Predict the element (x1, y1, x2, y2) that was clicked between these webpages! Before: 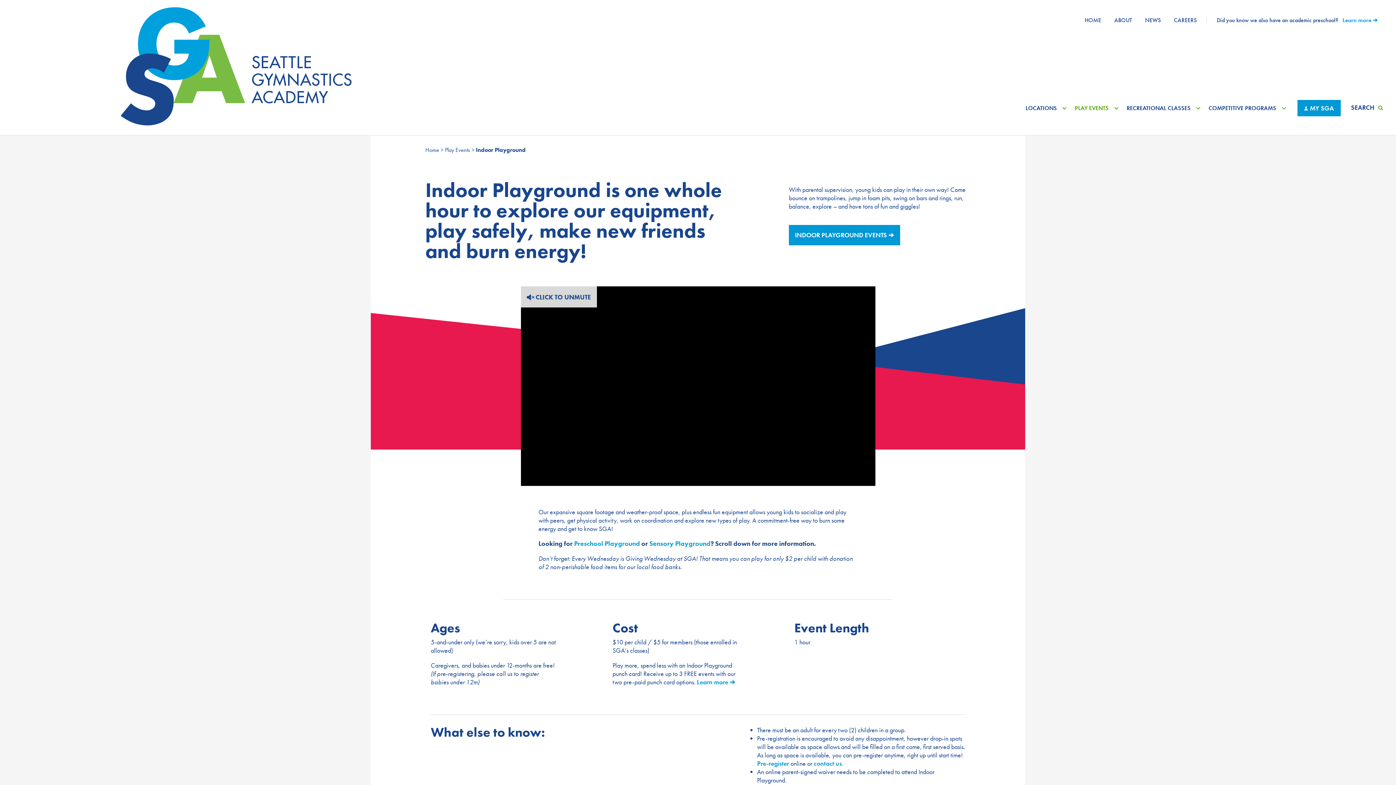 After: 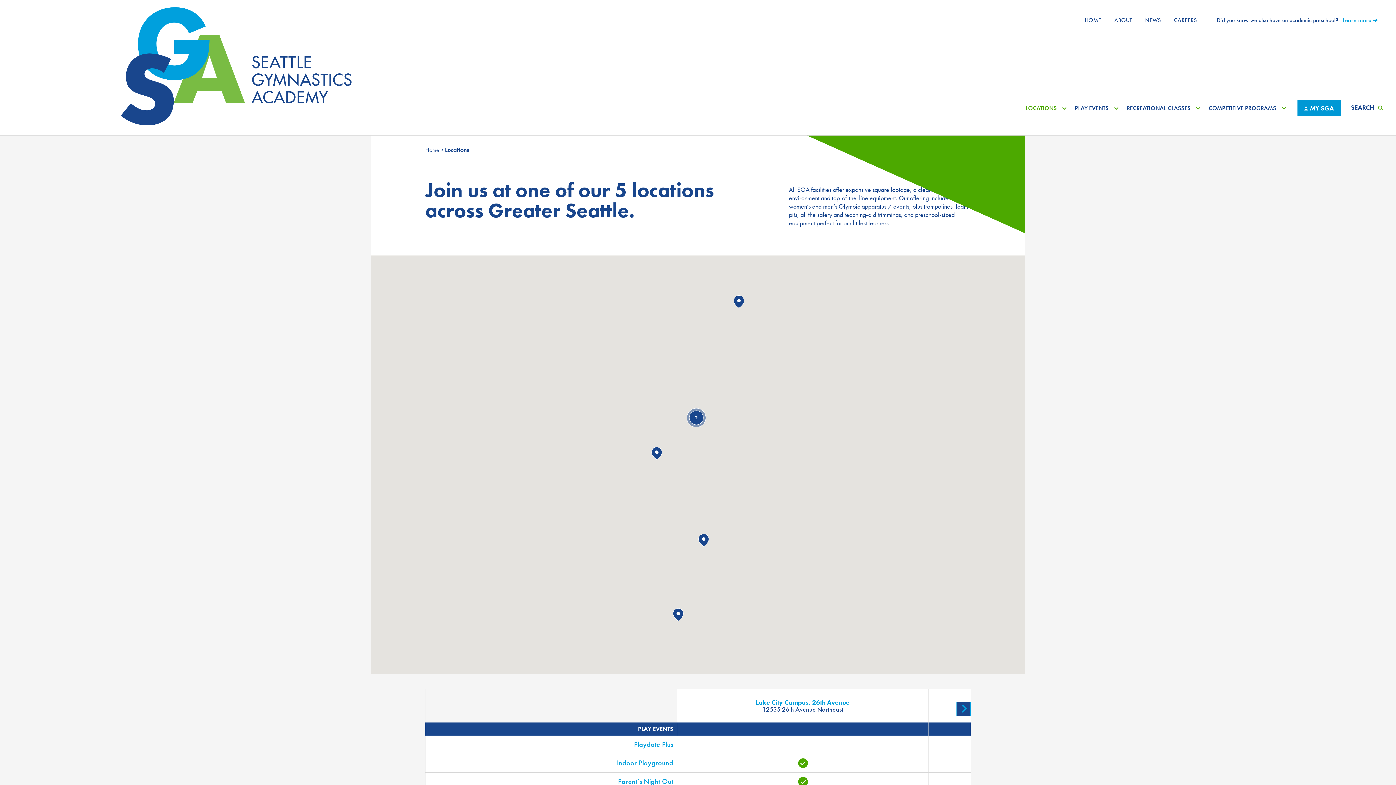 Action: label: LOCATIONS bbox: (1022, 101, 1071, 115)